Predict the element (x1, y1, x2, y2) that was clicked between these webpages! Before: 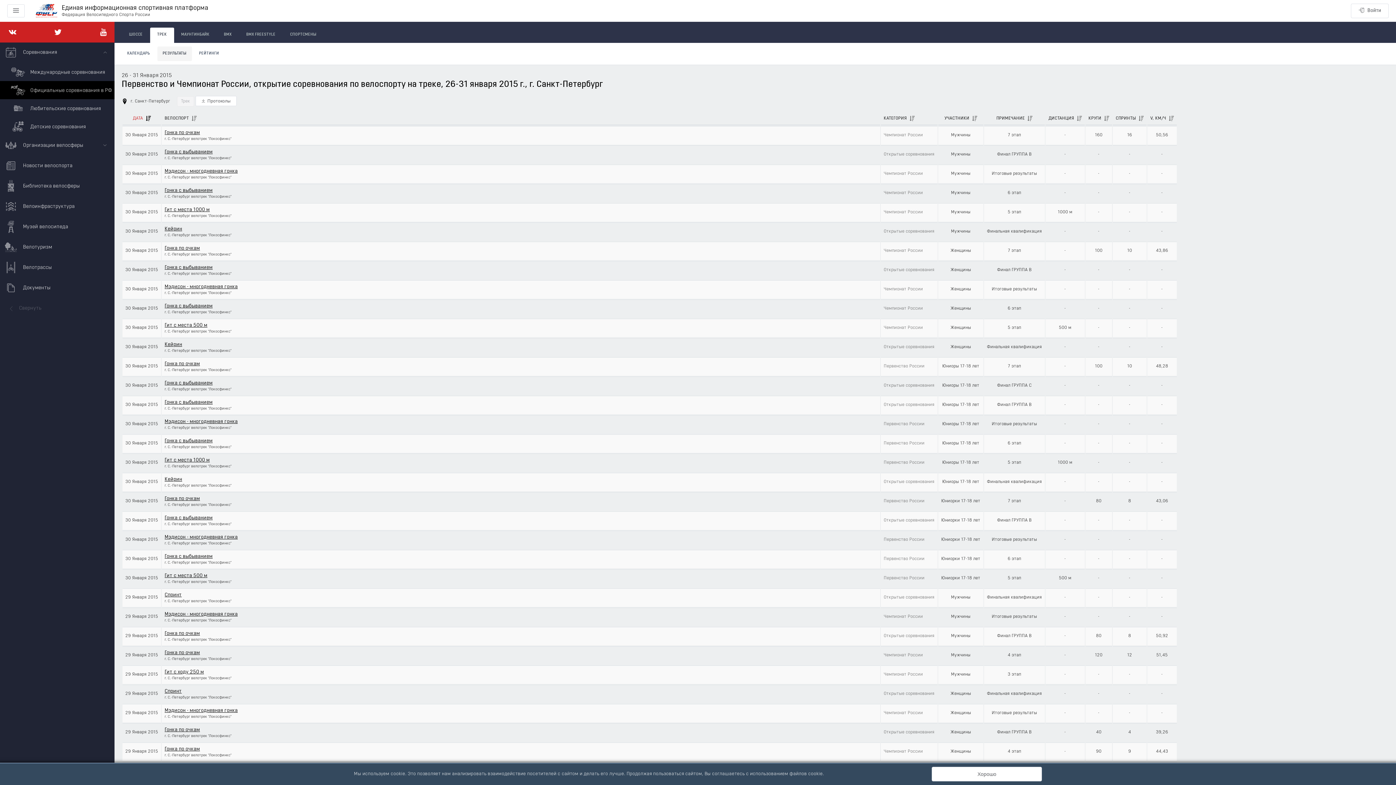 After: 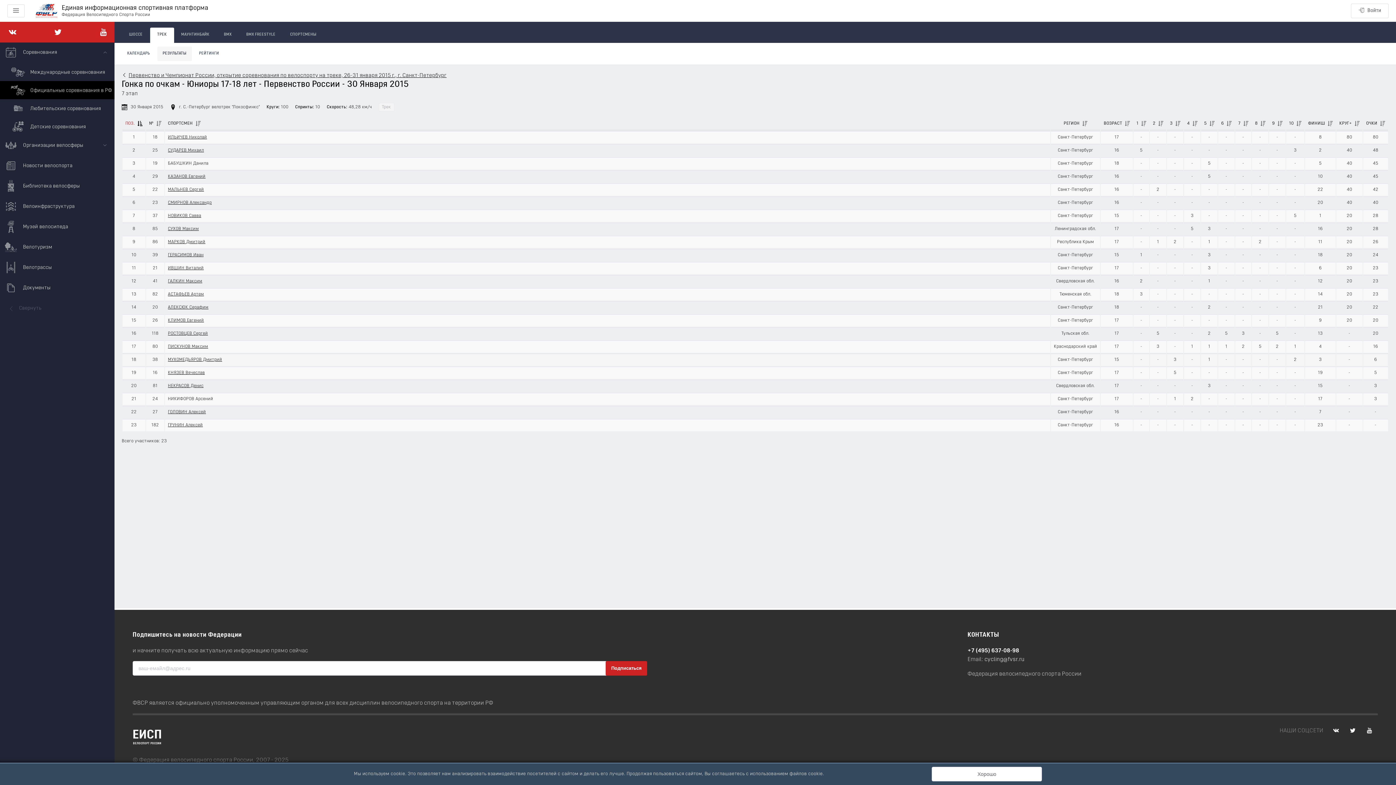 Action: label: Гонка по очкам bbox: (164, 361, 200, 366)